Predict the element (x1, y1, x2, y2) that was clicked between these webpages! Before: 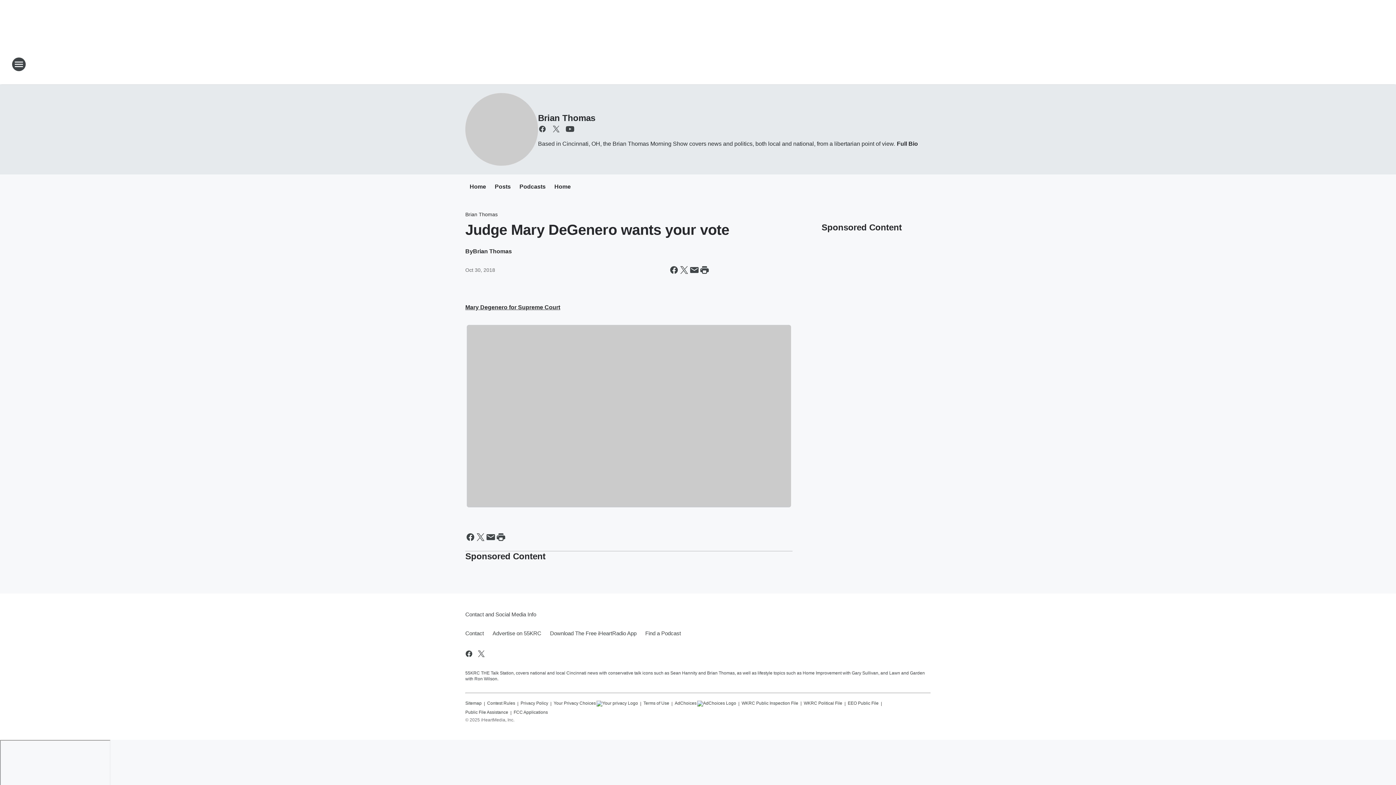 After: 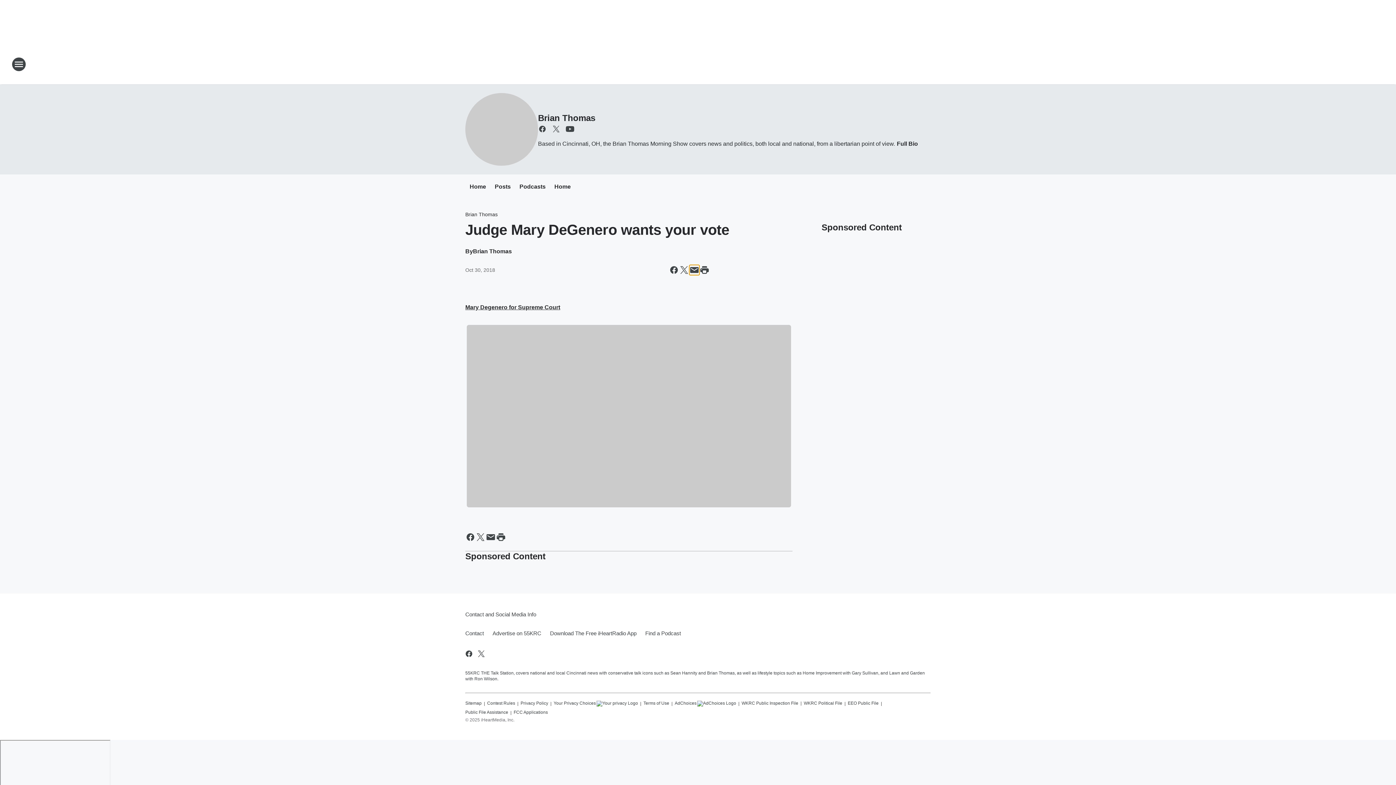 Action: label: Share this page in Email bbox: (689, 265, 699, 275)